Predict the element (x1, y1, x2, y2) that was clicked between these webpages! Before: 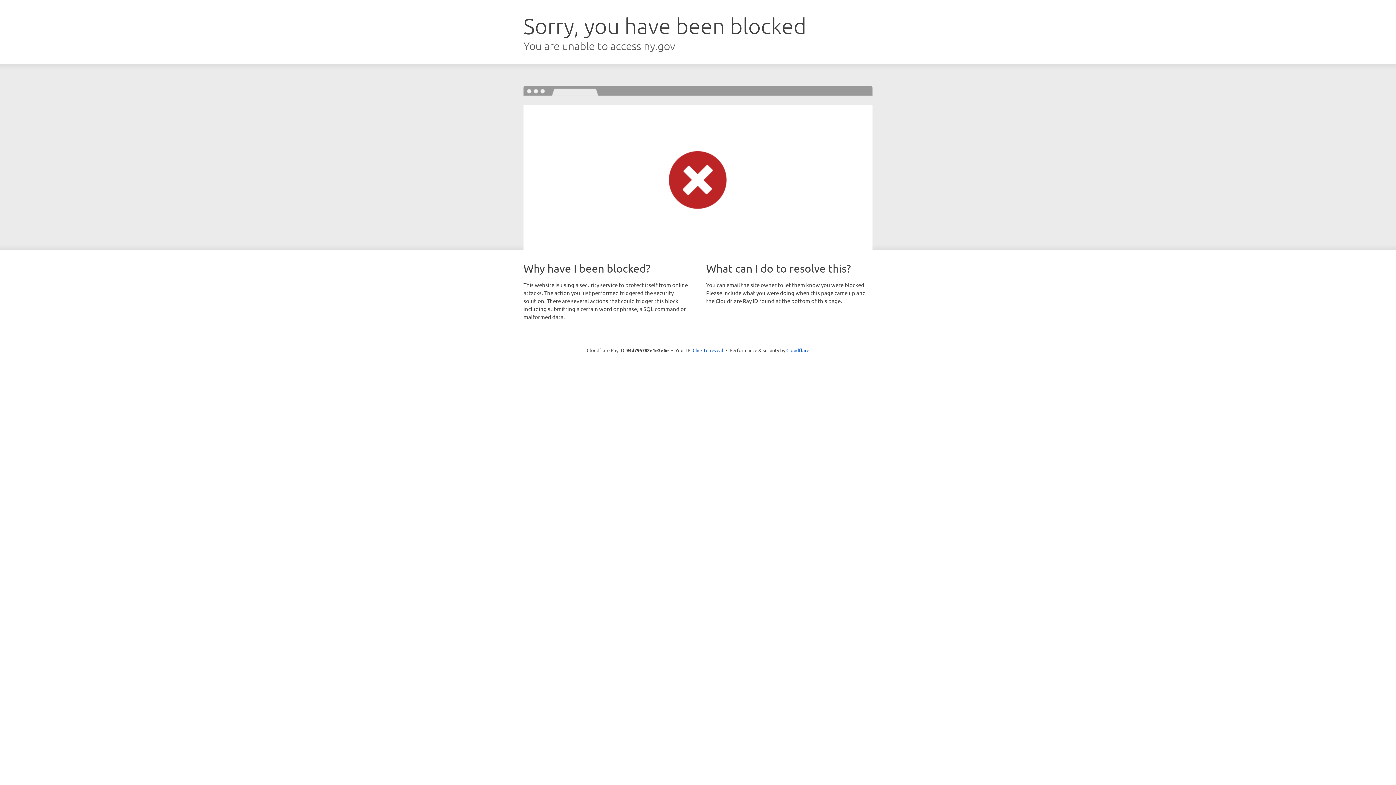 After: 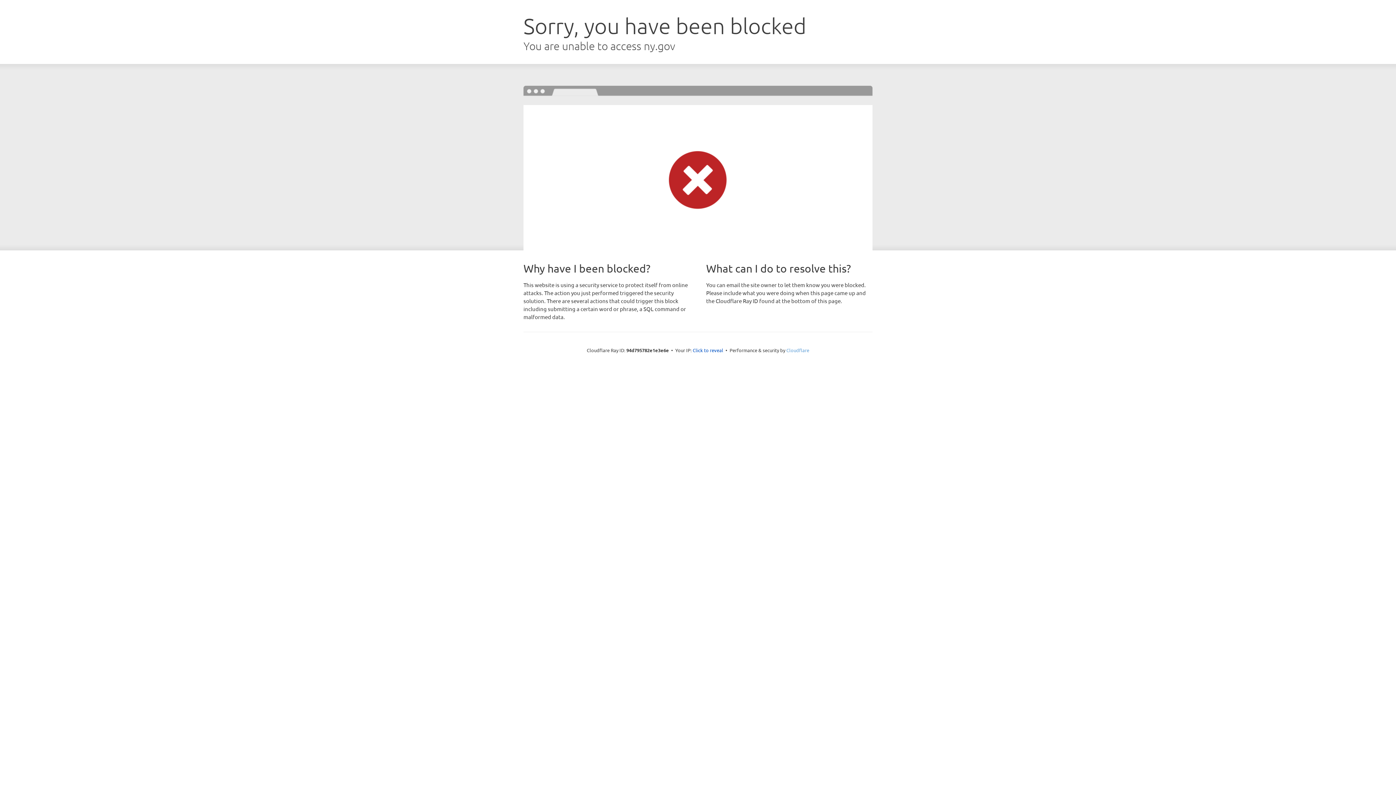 Action: bbox: (786, 347, 809, 353) label: Cloudflare